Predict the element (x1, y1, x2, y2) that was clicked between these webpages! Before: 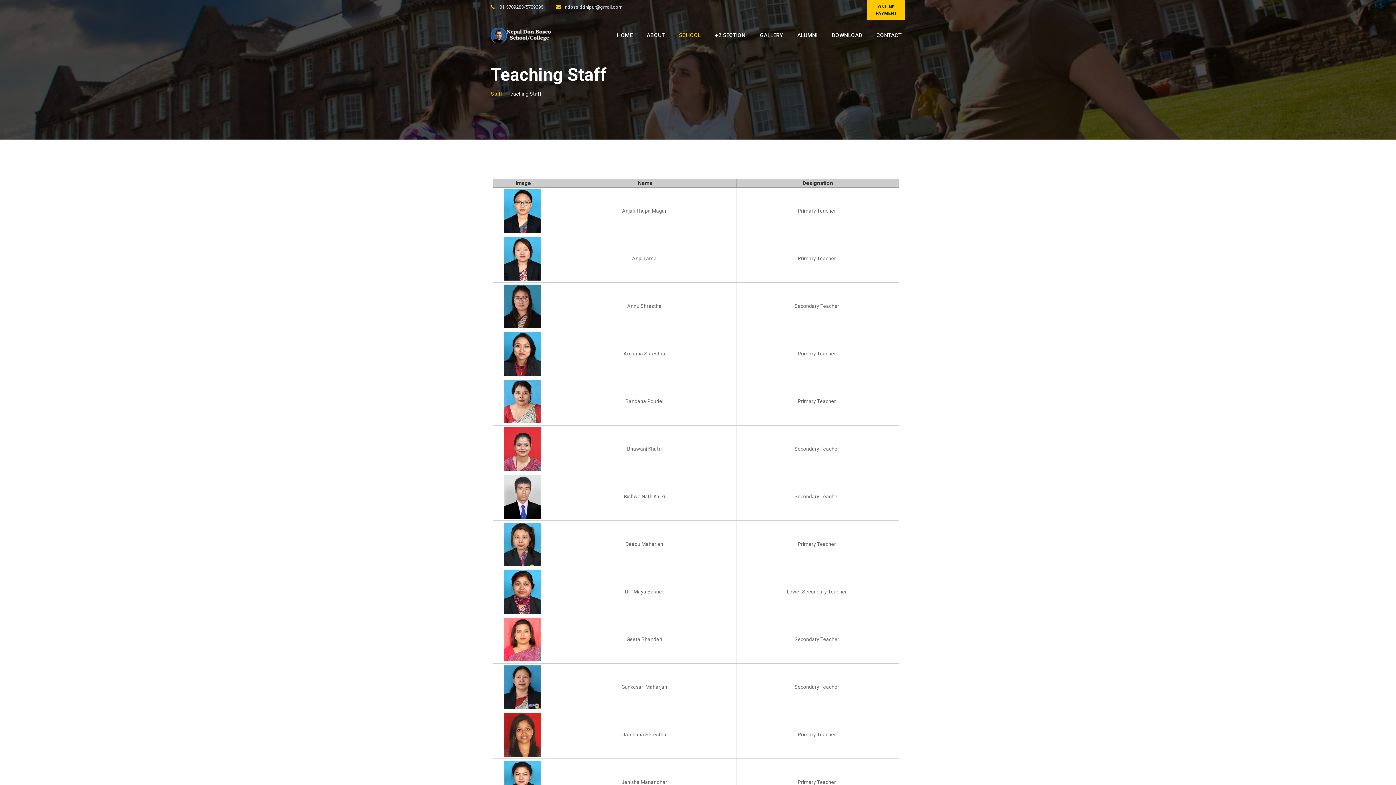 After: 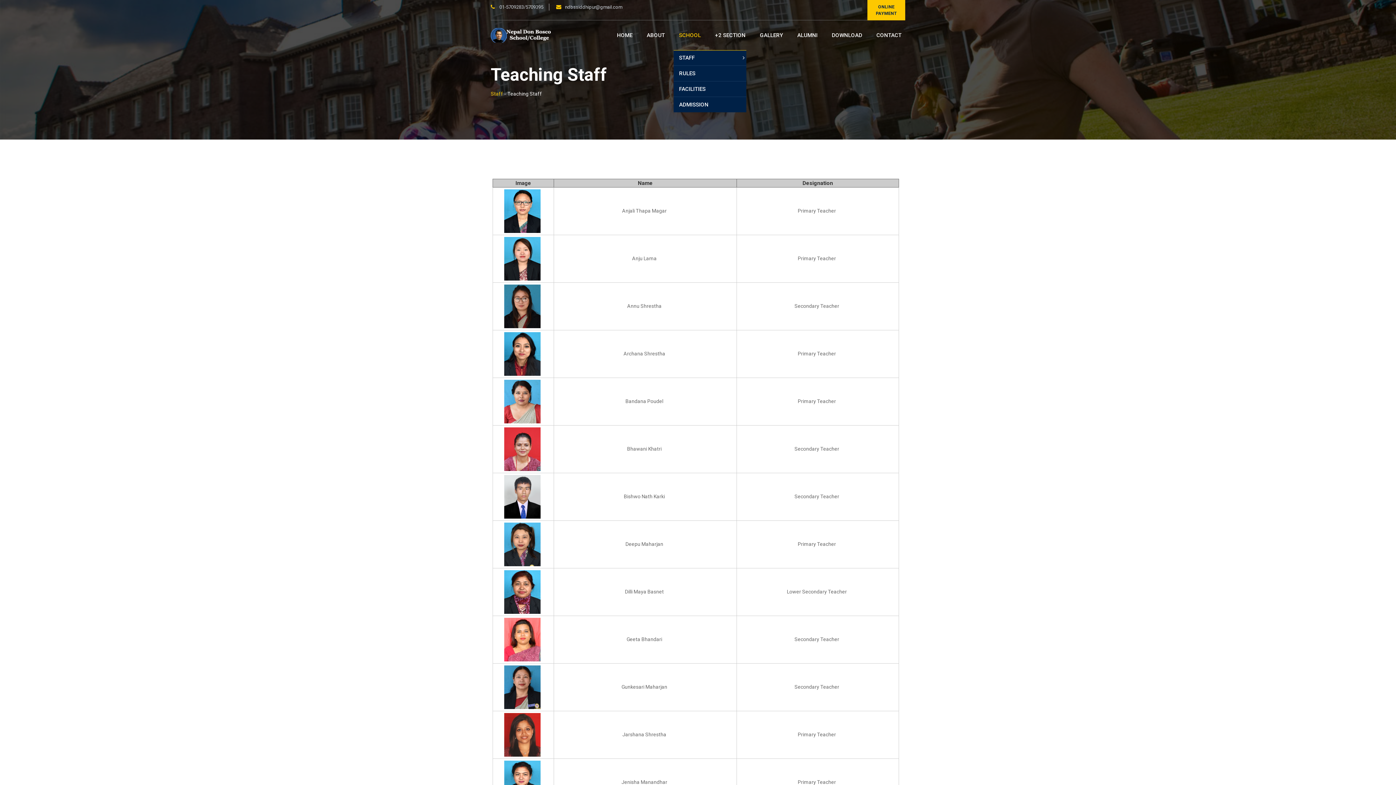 Action: label: SCHOOL bbox: (670, 20, 710, 50)